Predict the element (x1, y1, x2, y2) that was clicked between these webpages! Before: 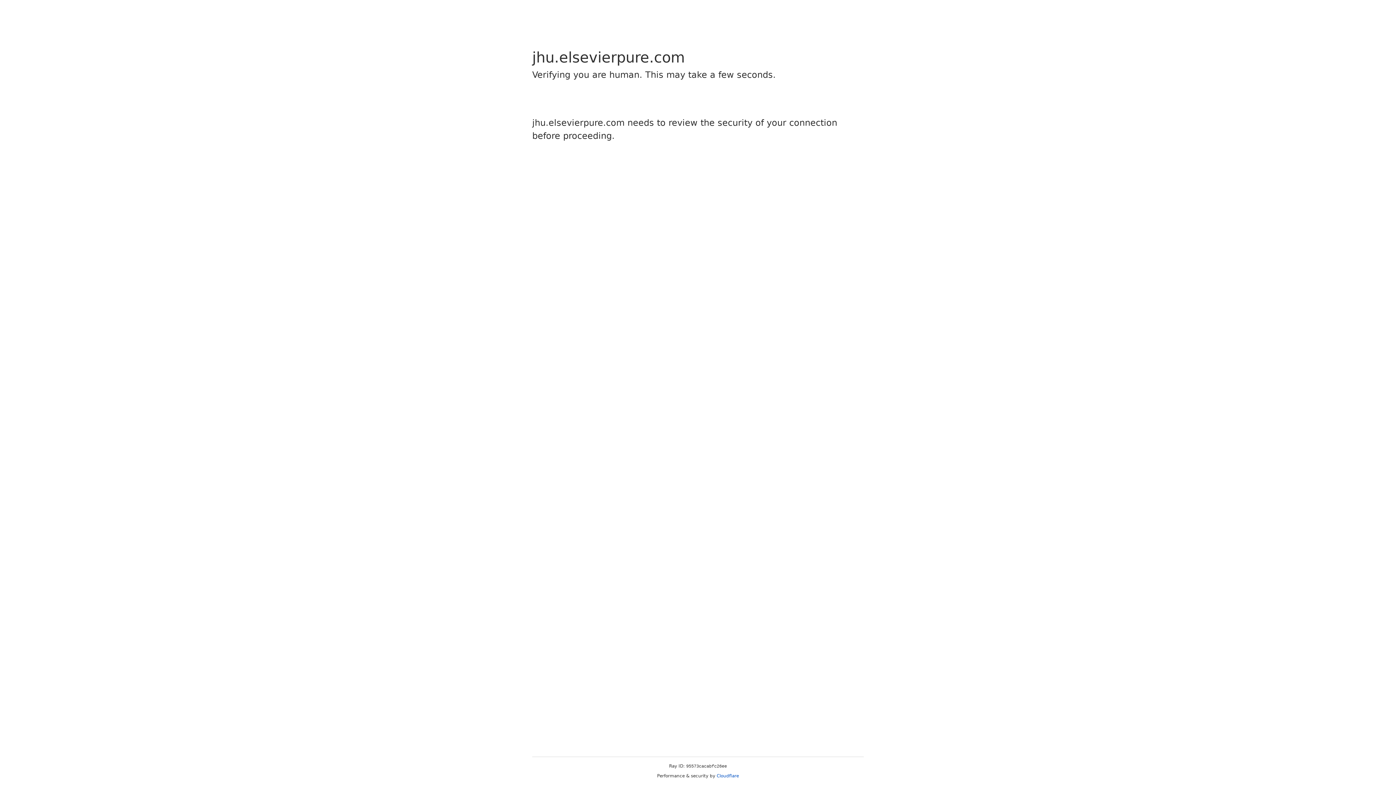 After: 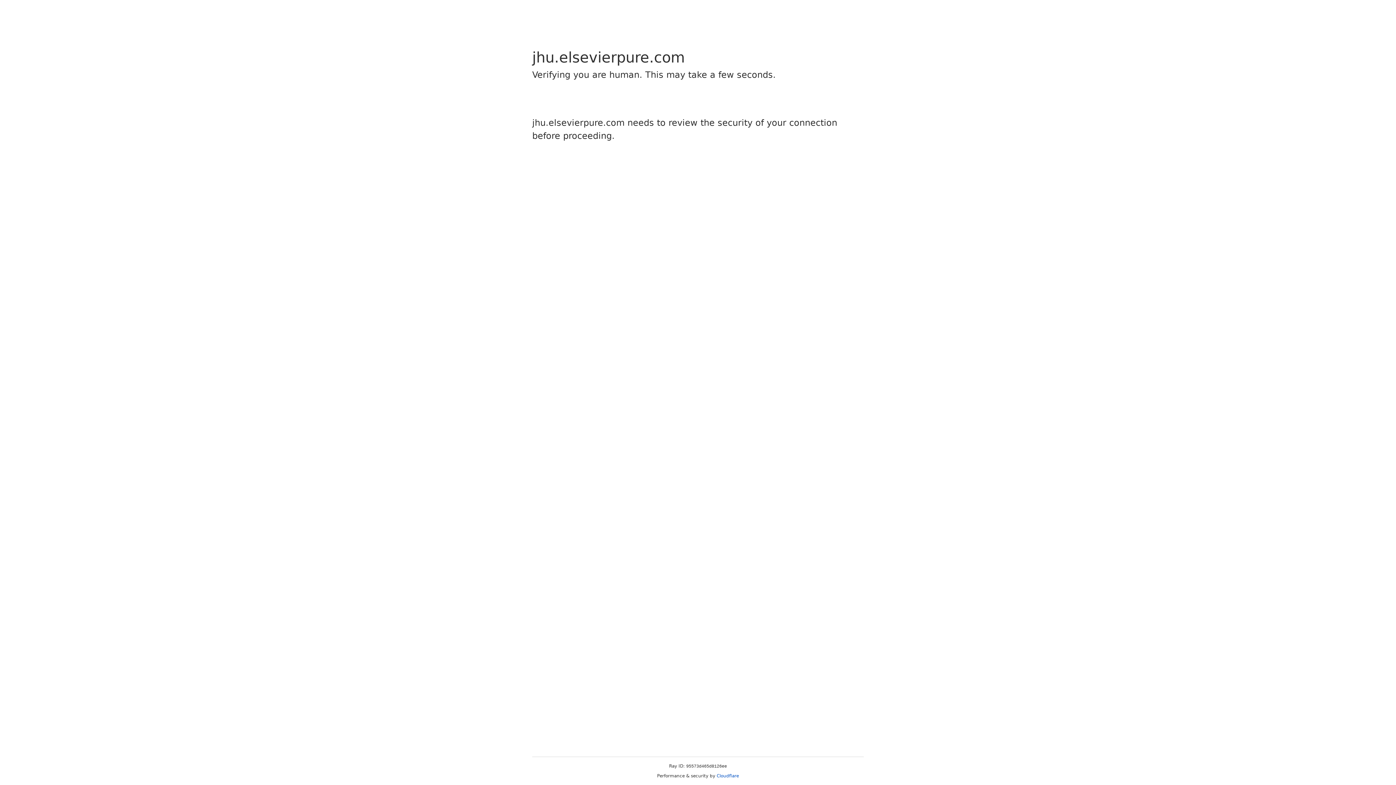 Action: label: Cloudflare bbox: (716, 773, 739, 778)